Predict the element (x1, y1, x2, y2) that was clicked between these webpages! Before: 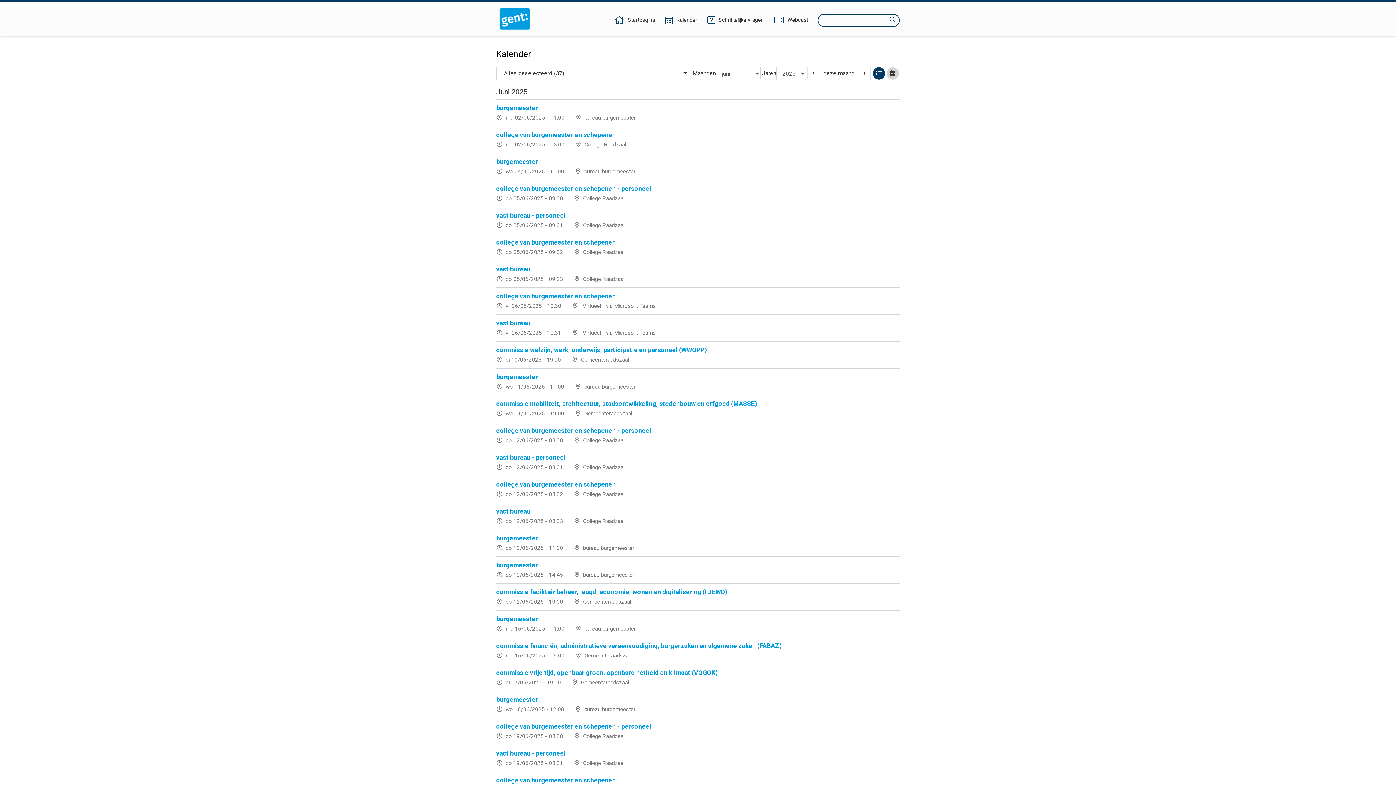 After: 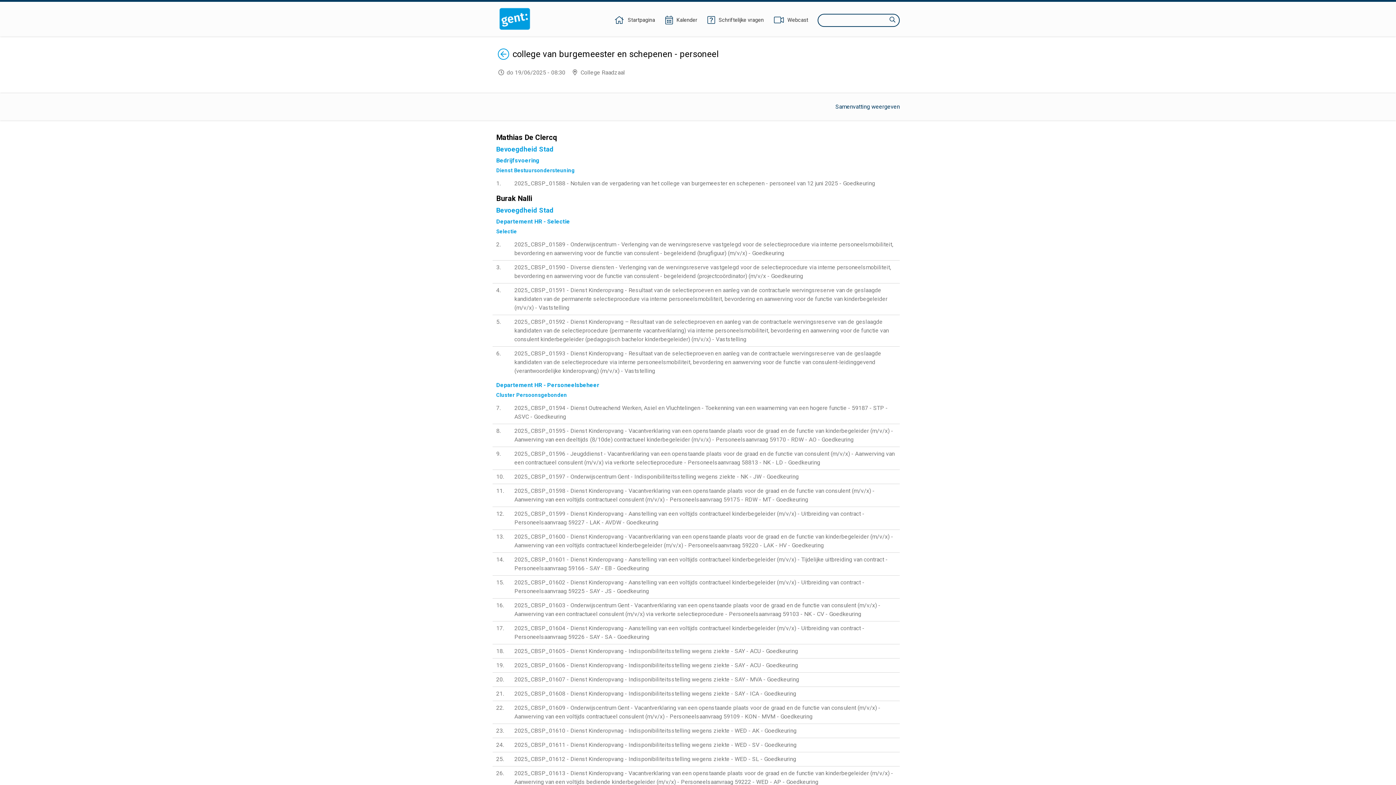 Action: bbox: (496, 718, 900, 745) label: college van burgemeester en schepenen - personeel
do 19/06/2025 - 08:30 College Raadzaal